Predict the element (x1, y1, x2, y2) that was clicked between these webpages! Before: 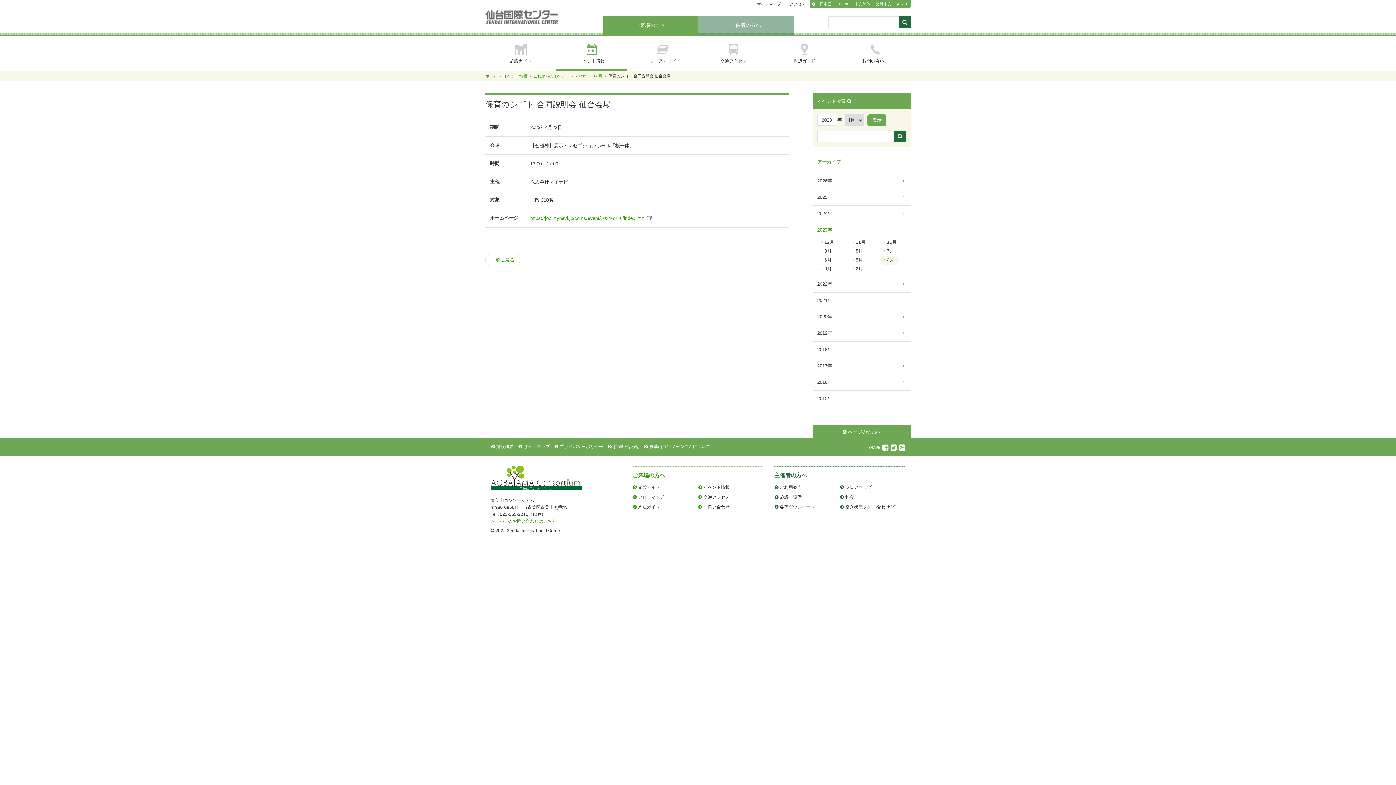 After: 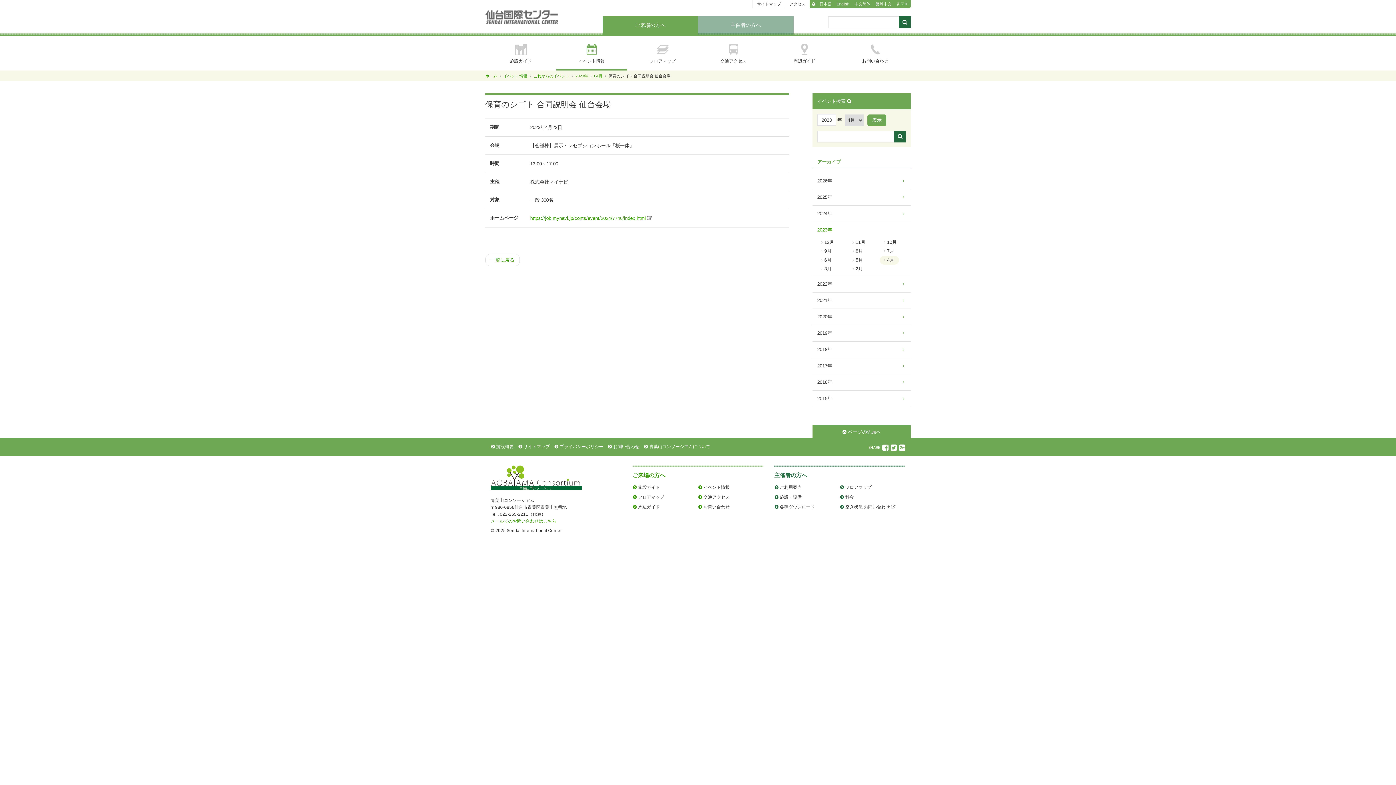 Action: bbox: (867, 114, 886, 126) label: 表示